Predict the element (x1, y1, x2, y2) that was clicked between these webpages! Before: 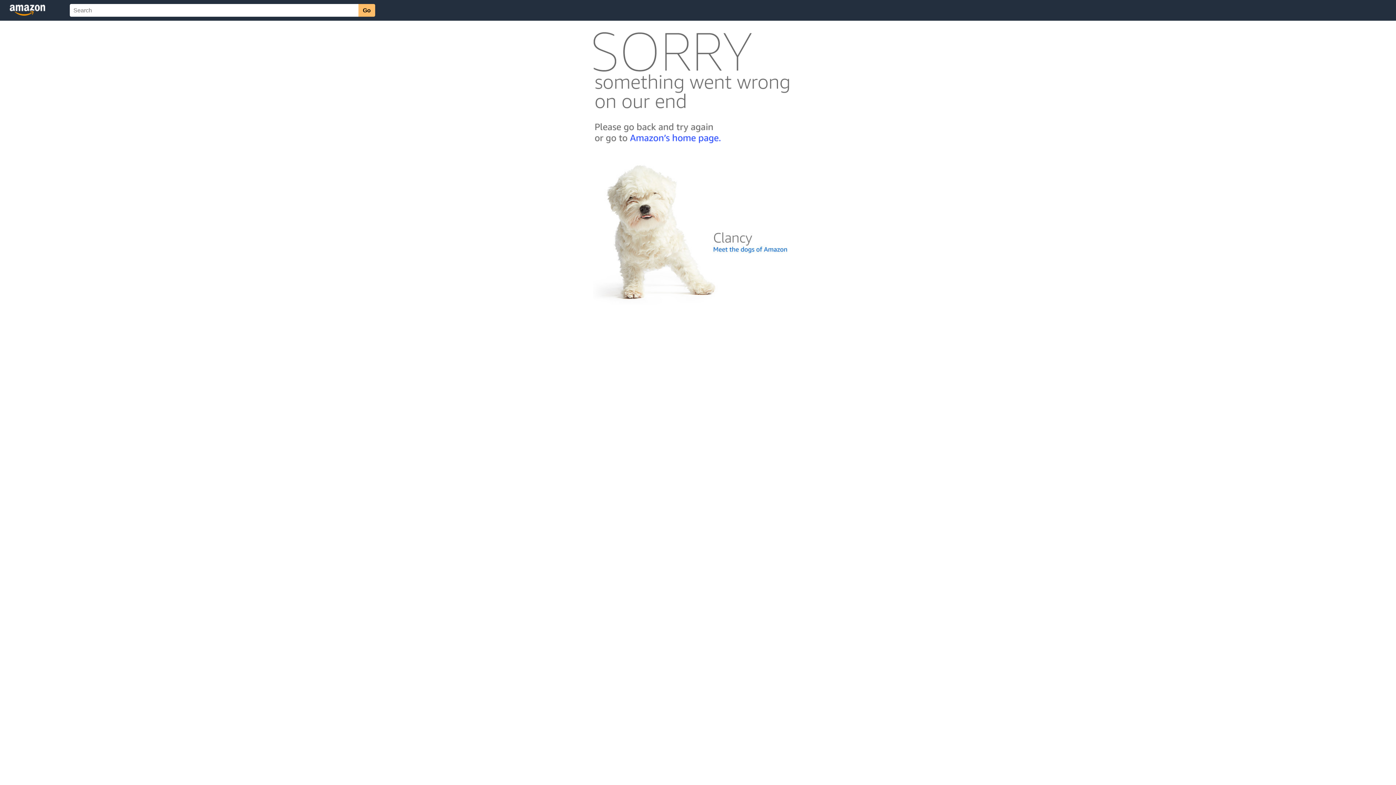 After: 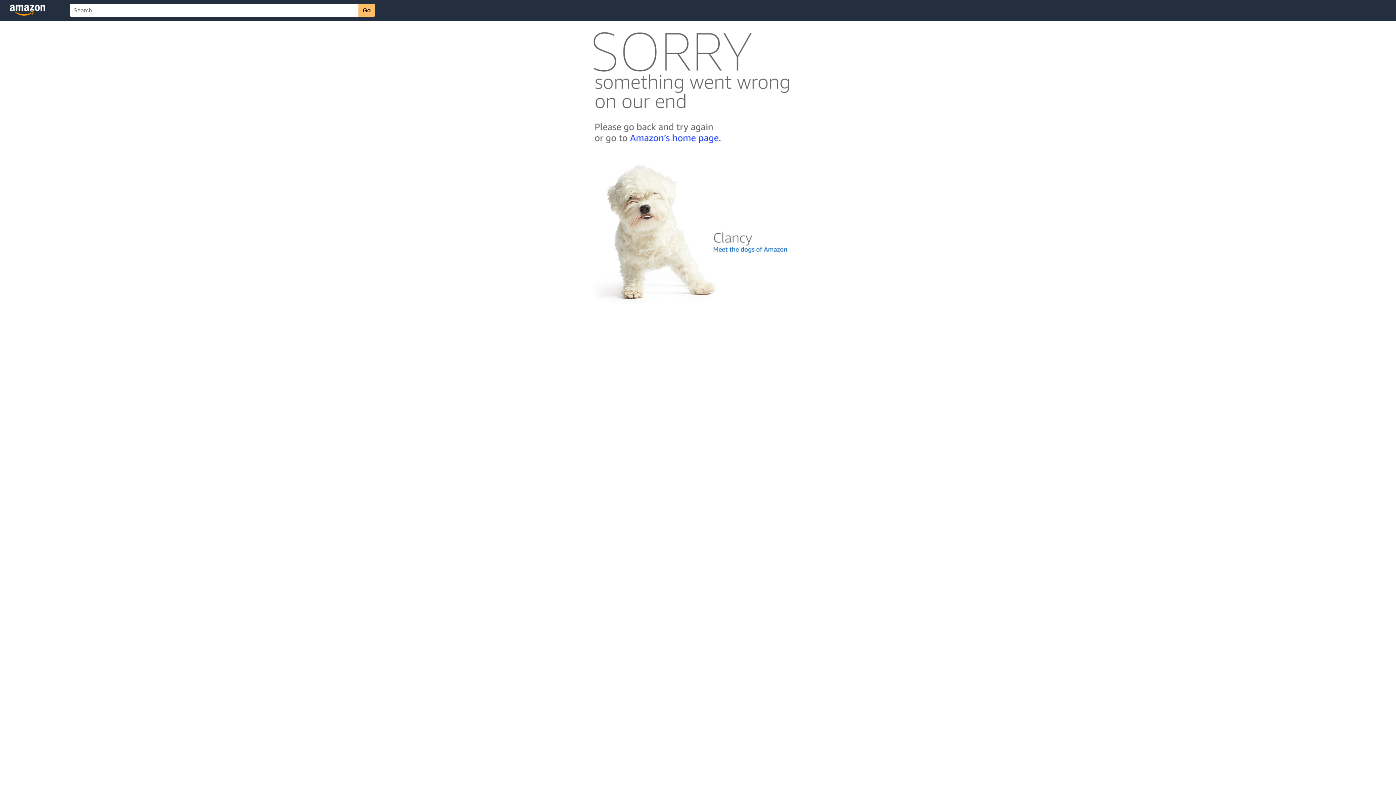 Action: bbox: (592, 300, 803, 306)